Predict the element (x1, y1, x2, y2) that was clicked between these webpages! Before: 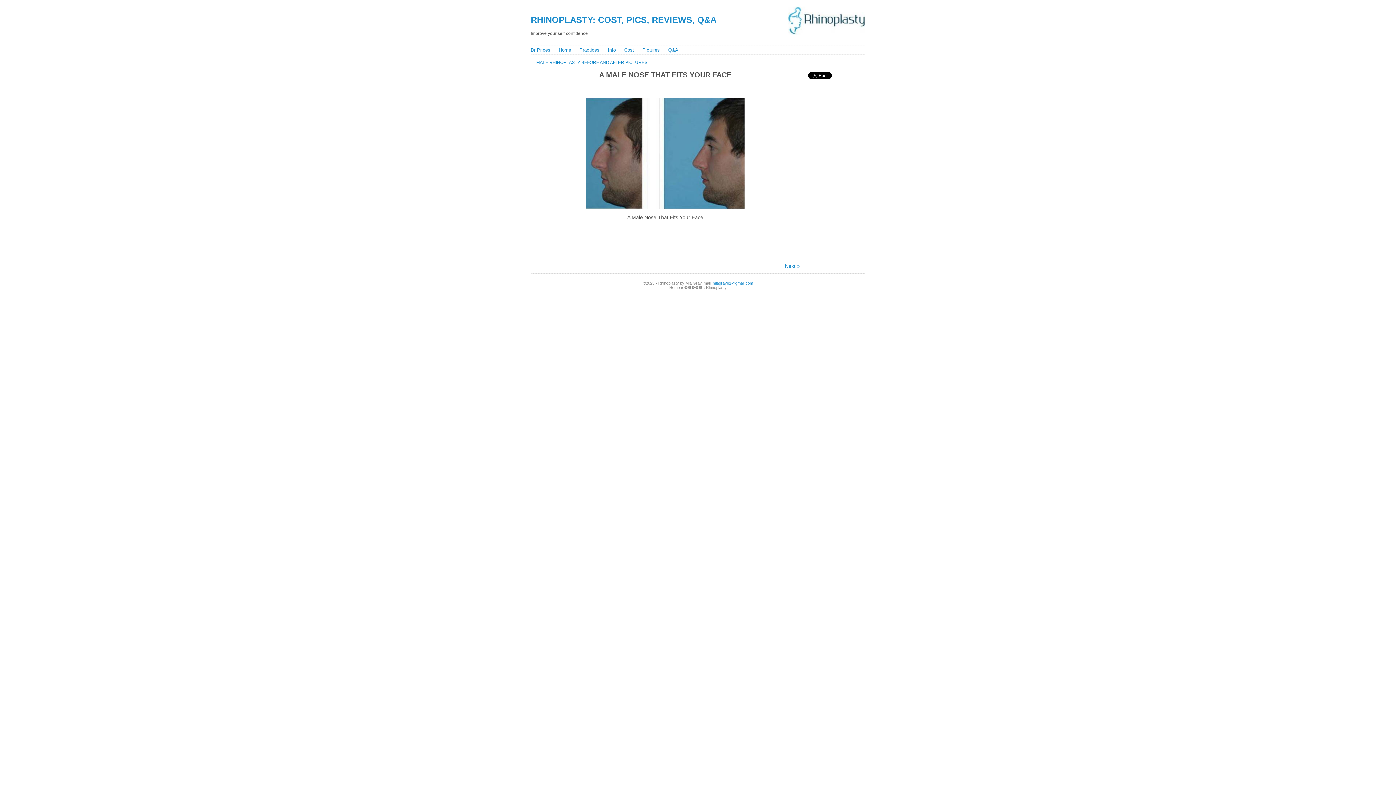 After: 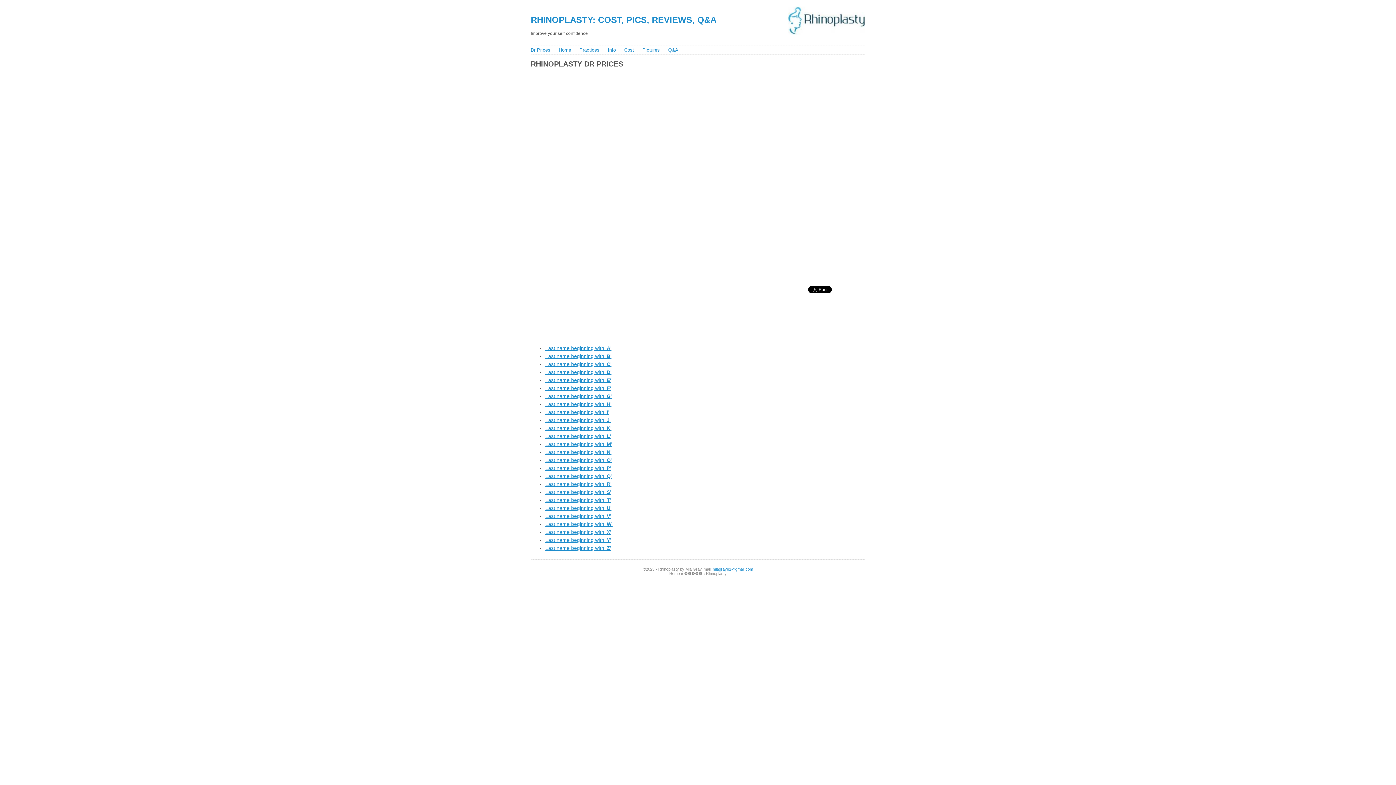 Action: label: Dr Prices bbox: (530, 47, 550, 52)